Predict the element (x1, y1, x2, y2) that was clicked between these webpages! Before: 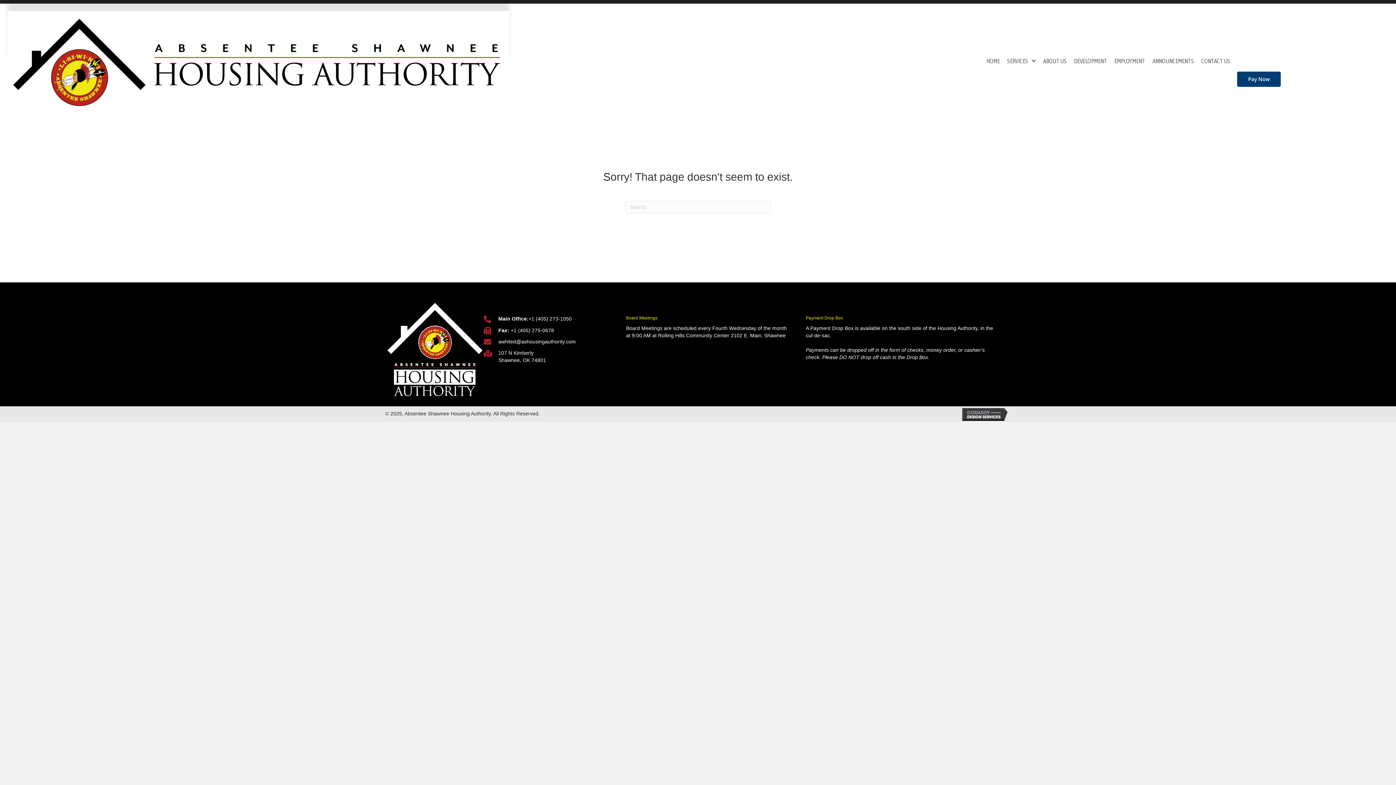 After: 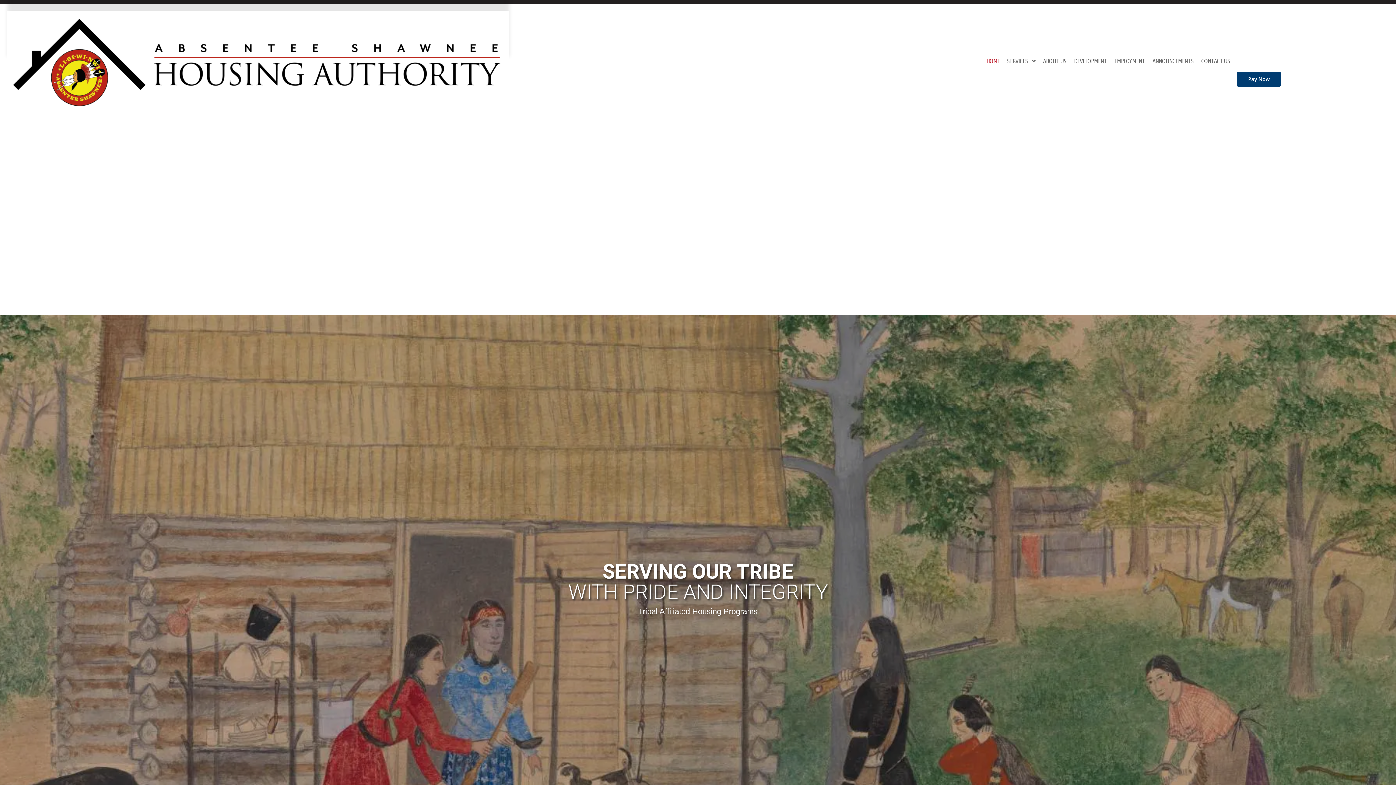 Action: bbox: (385, 346, 483, 352)